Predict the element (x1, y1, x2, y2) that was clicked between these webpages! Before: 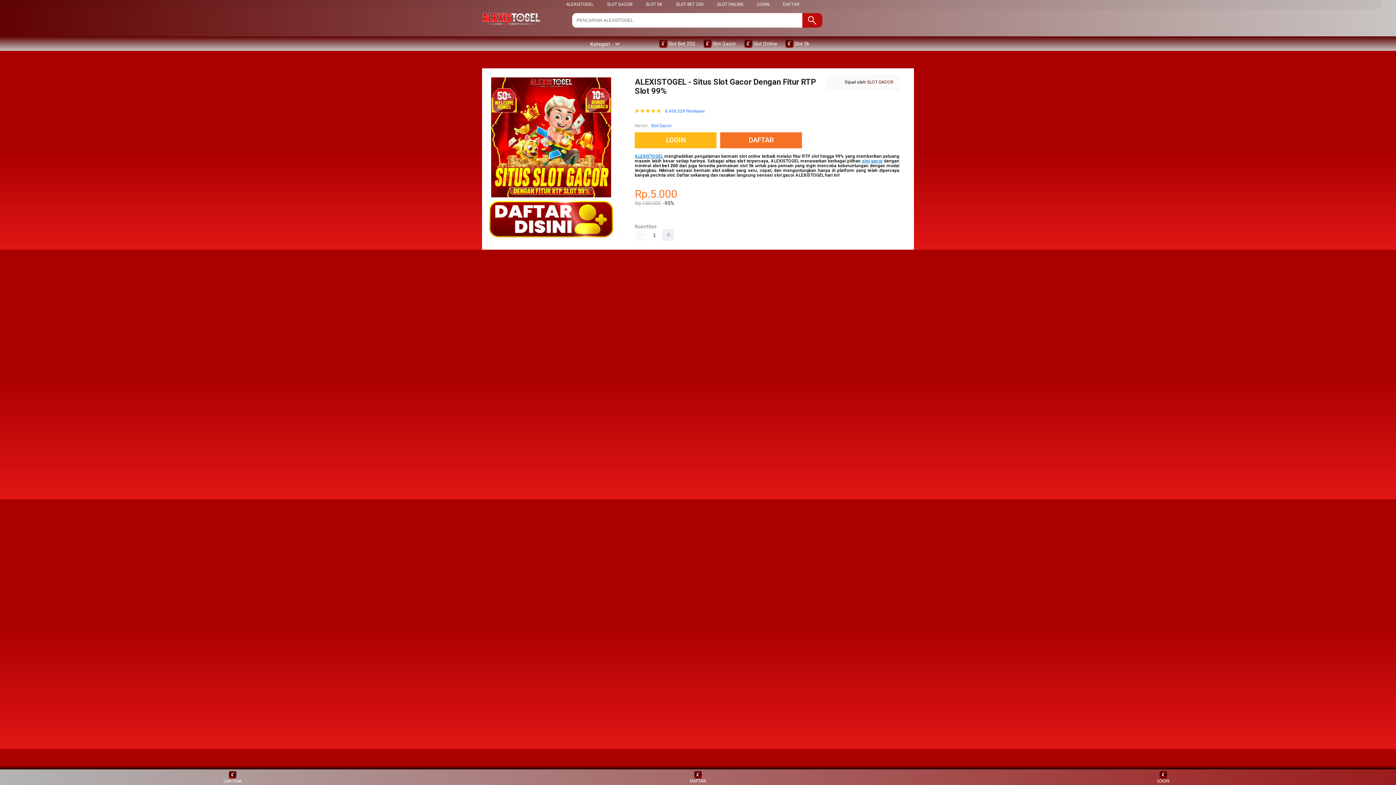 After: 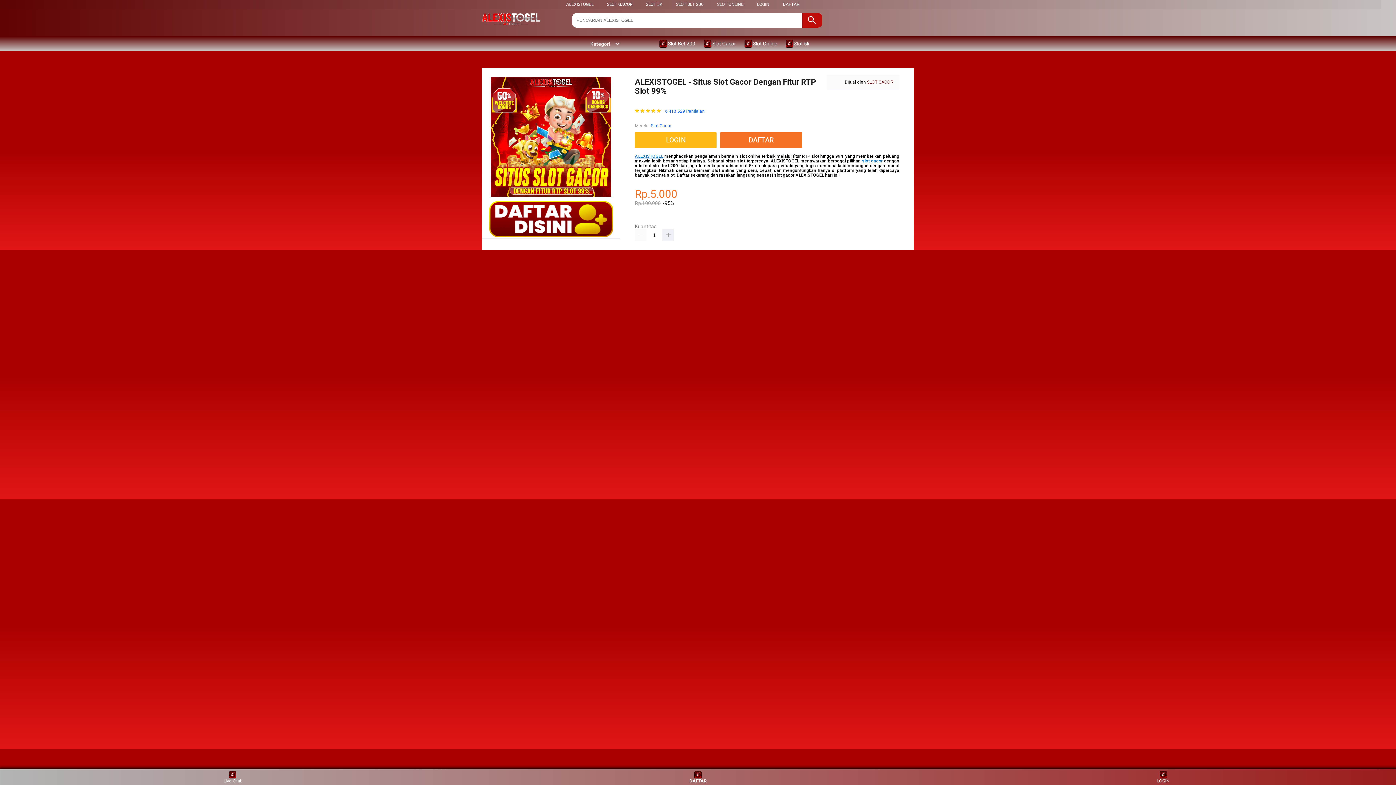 Action: bbox: (684, 771, 711, 783) label: DAFTAR